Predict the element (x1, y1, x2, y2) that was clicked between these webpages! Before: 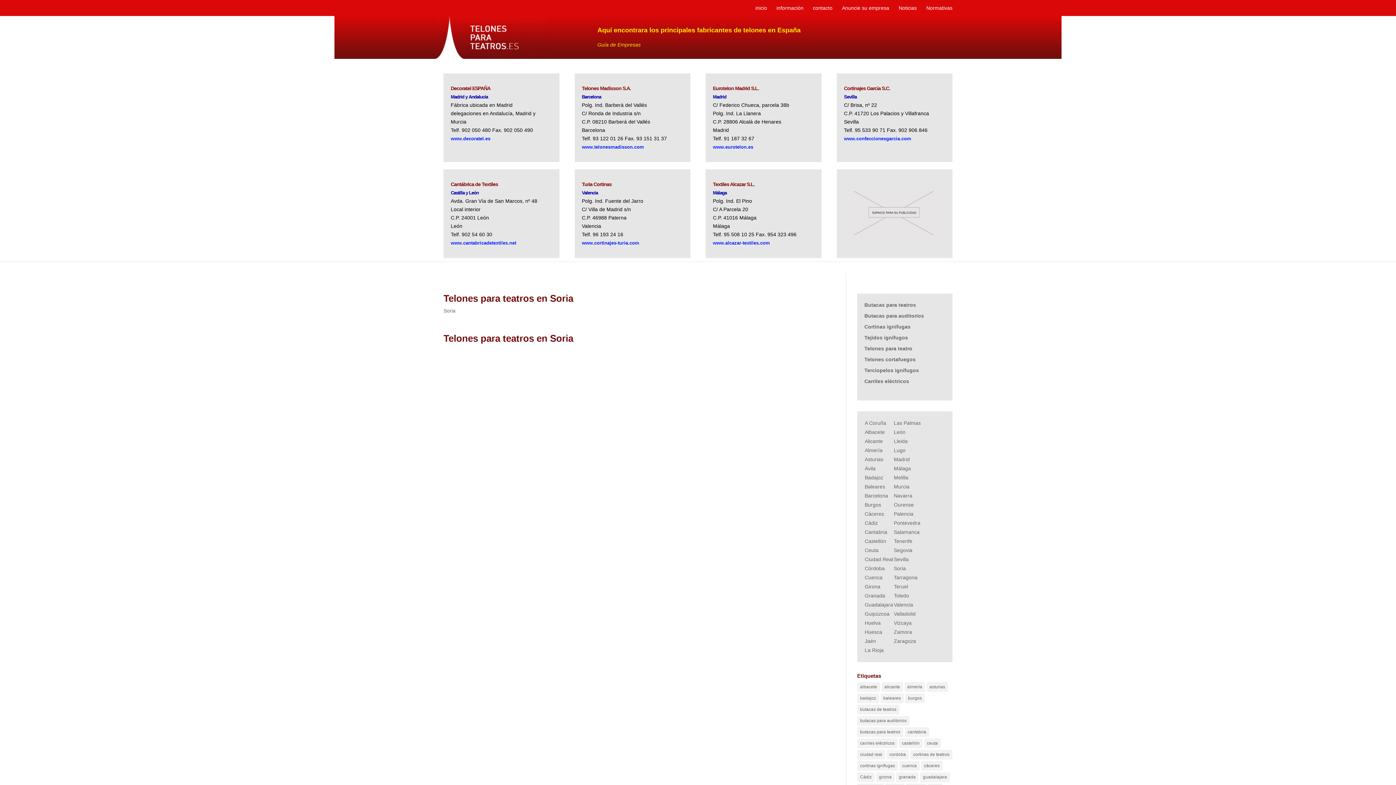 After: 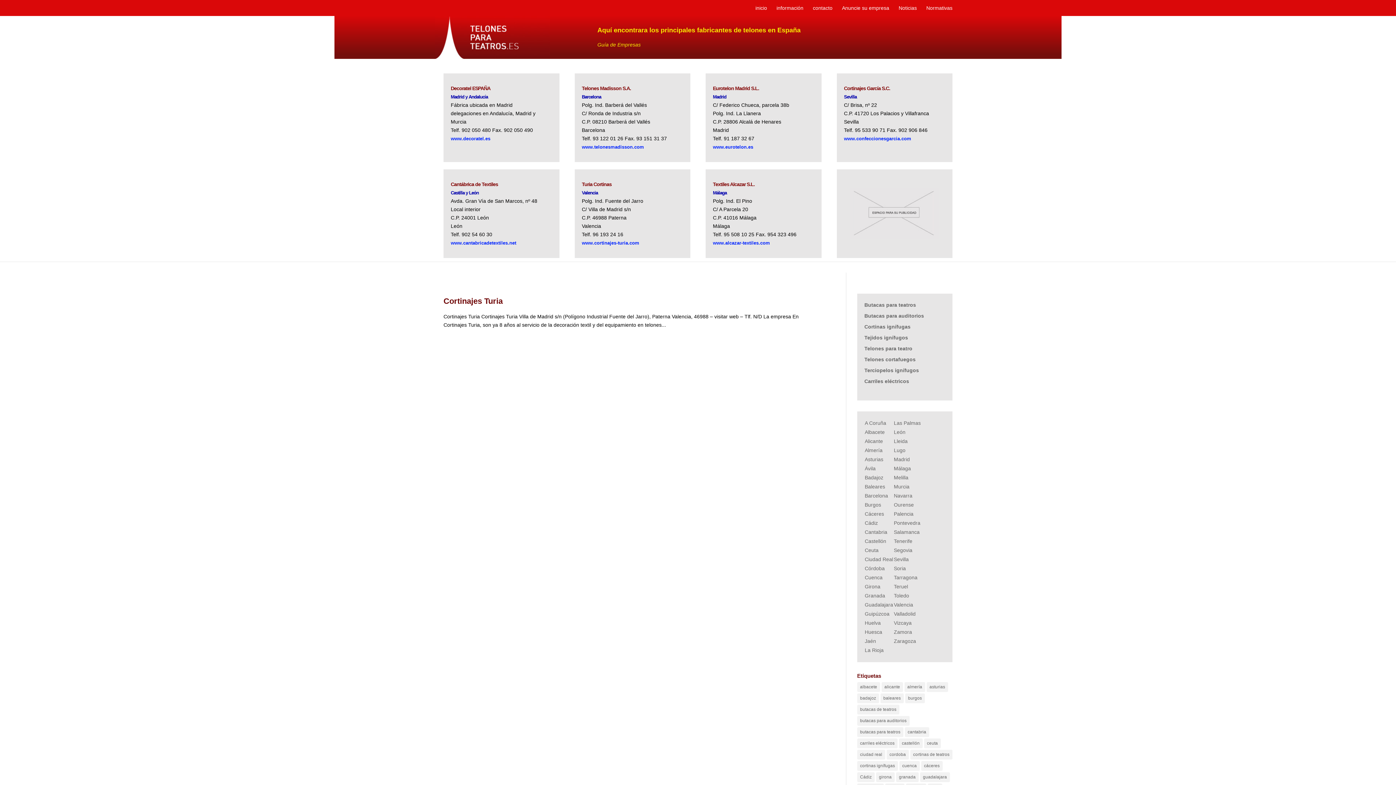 Action: label: Valencia bbox: (894, 602, 913, 608)